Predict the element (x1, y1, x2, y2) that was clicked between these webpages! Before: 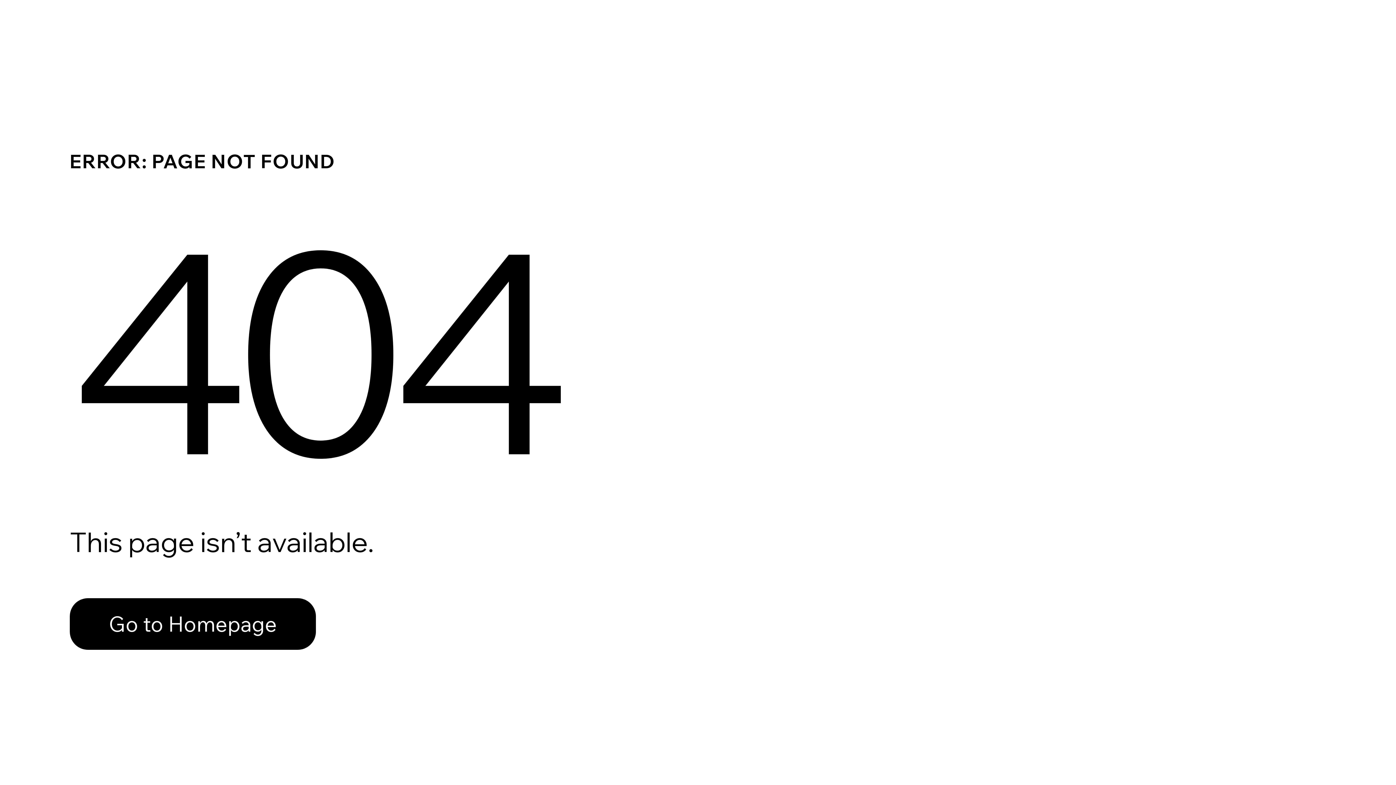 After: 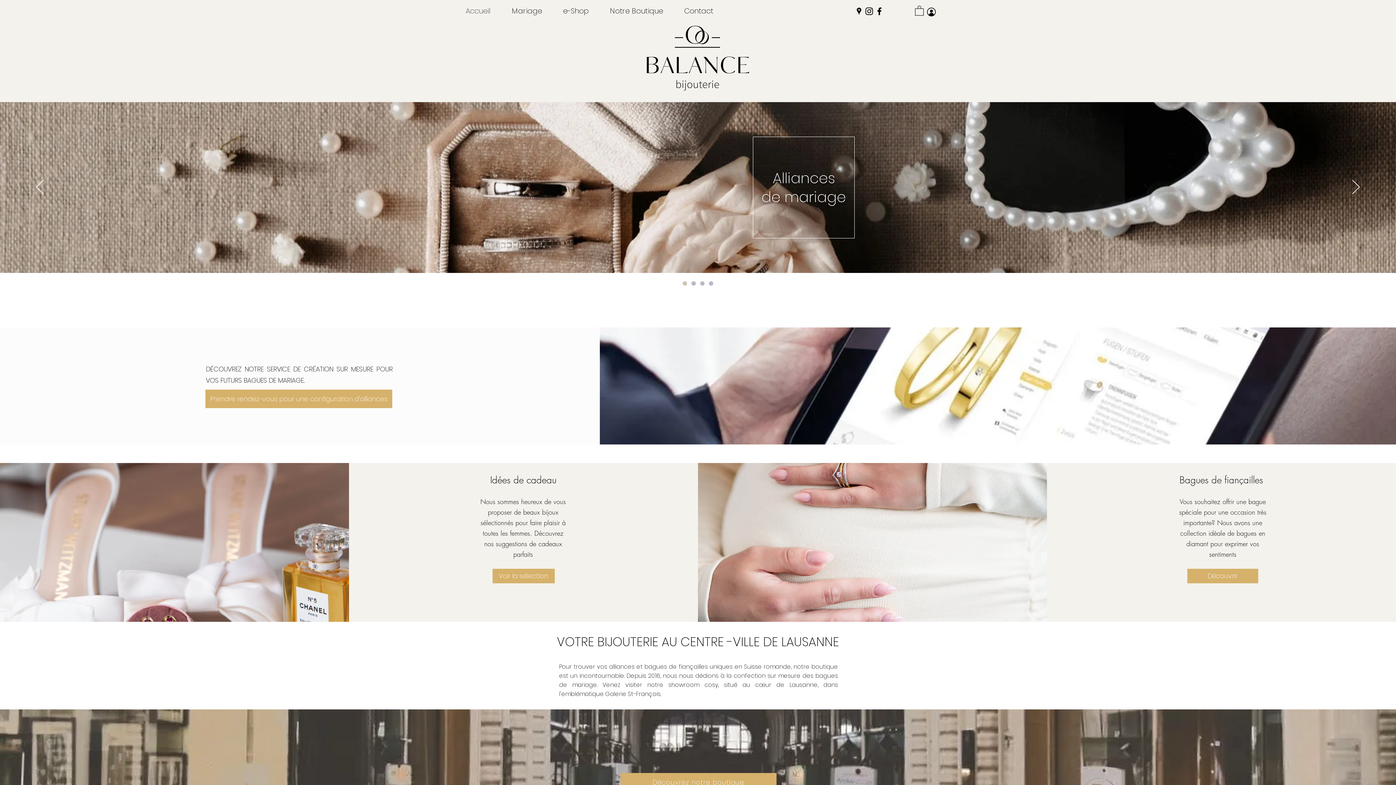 Action: label: Go to Homepage bbox: (69, 582, 768, 659)